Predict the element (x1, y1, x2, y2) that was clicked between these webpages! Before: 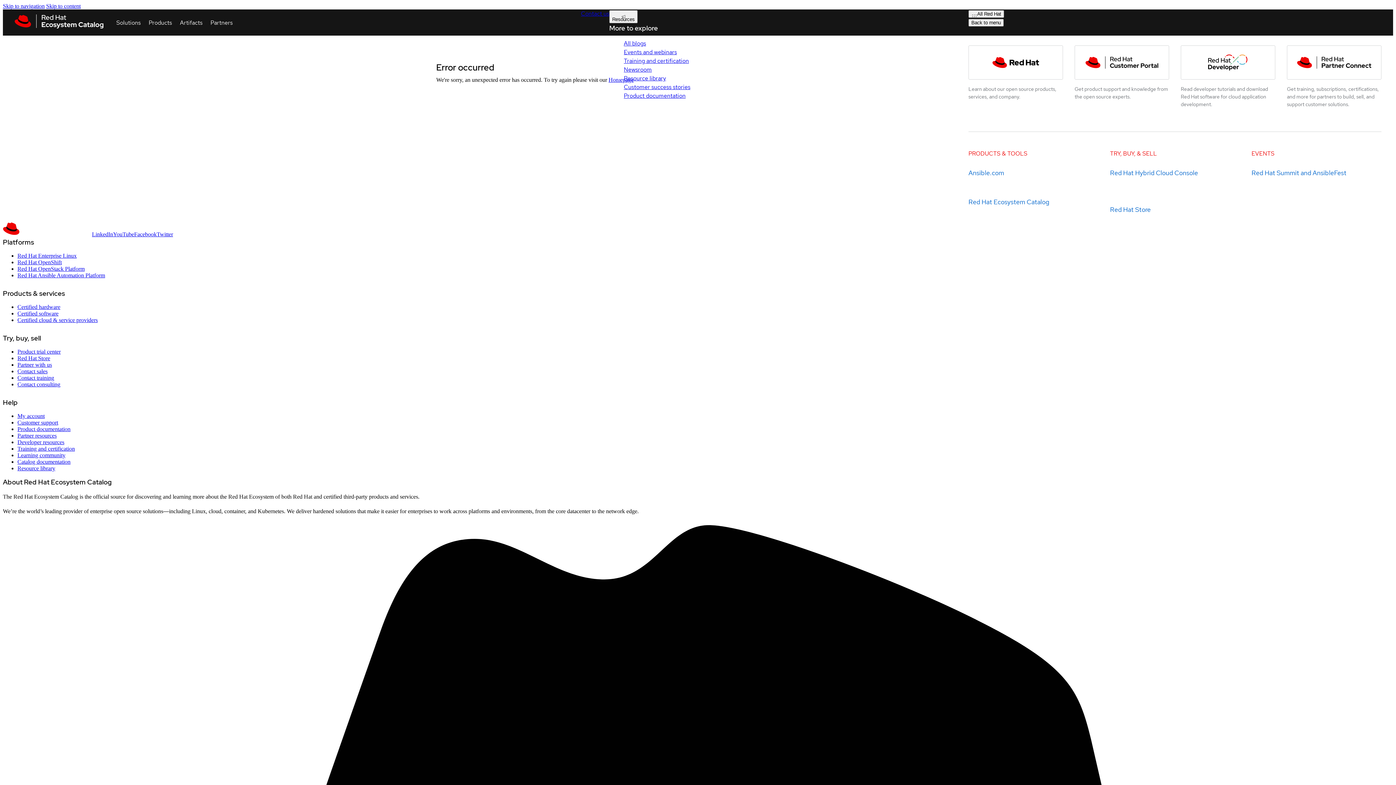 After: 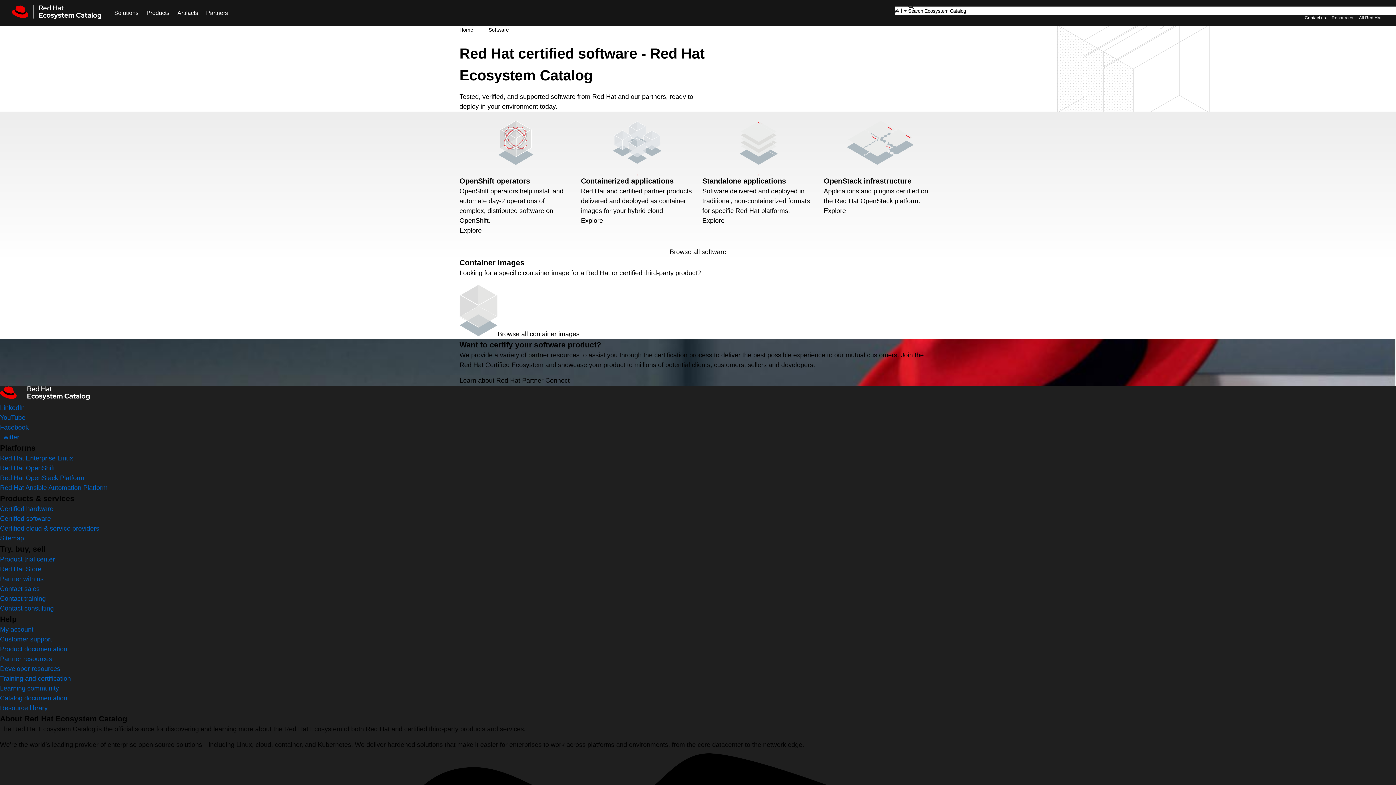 Action: bbox: (17, 306, 58, 312) label: Certified software